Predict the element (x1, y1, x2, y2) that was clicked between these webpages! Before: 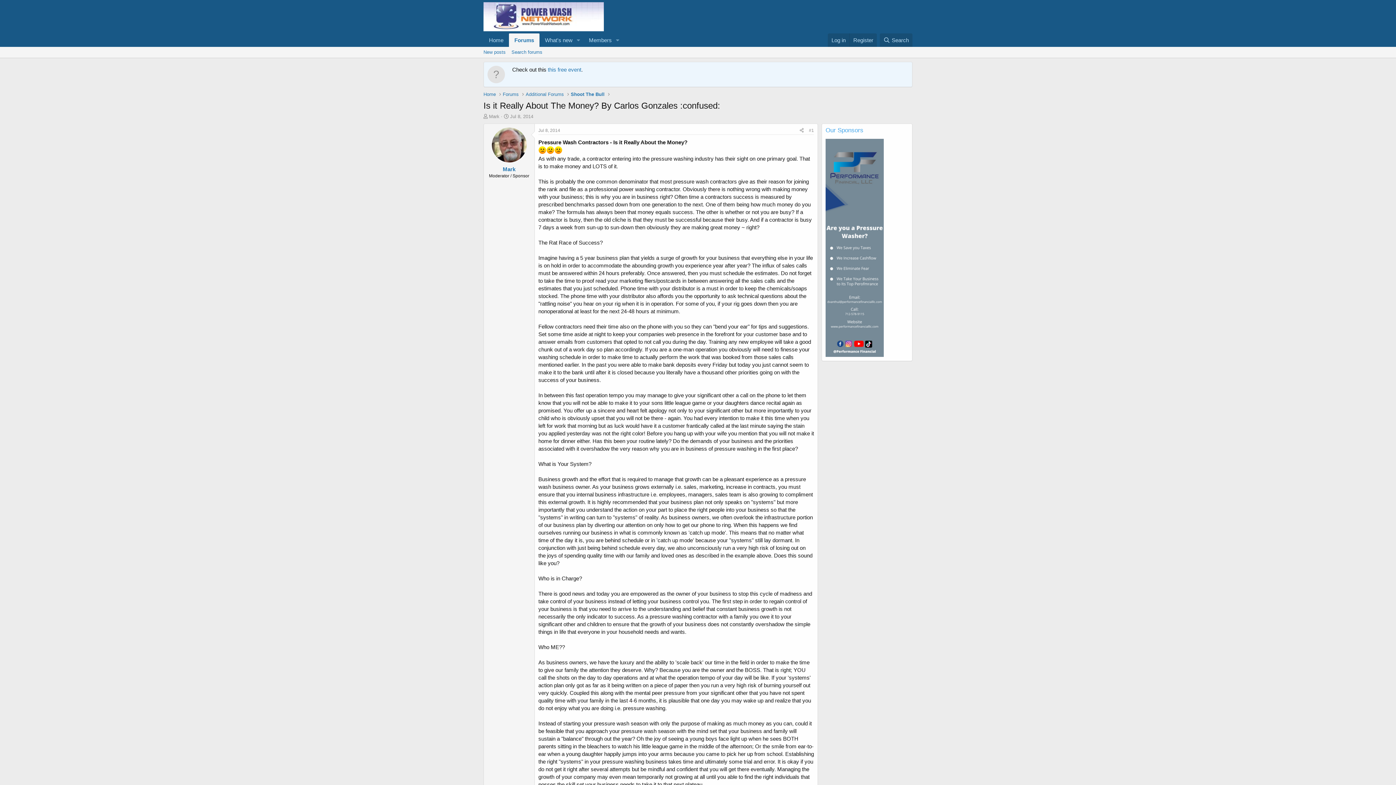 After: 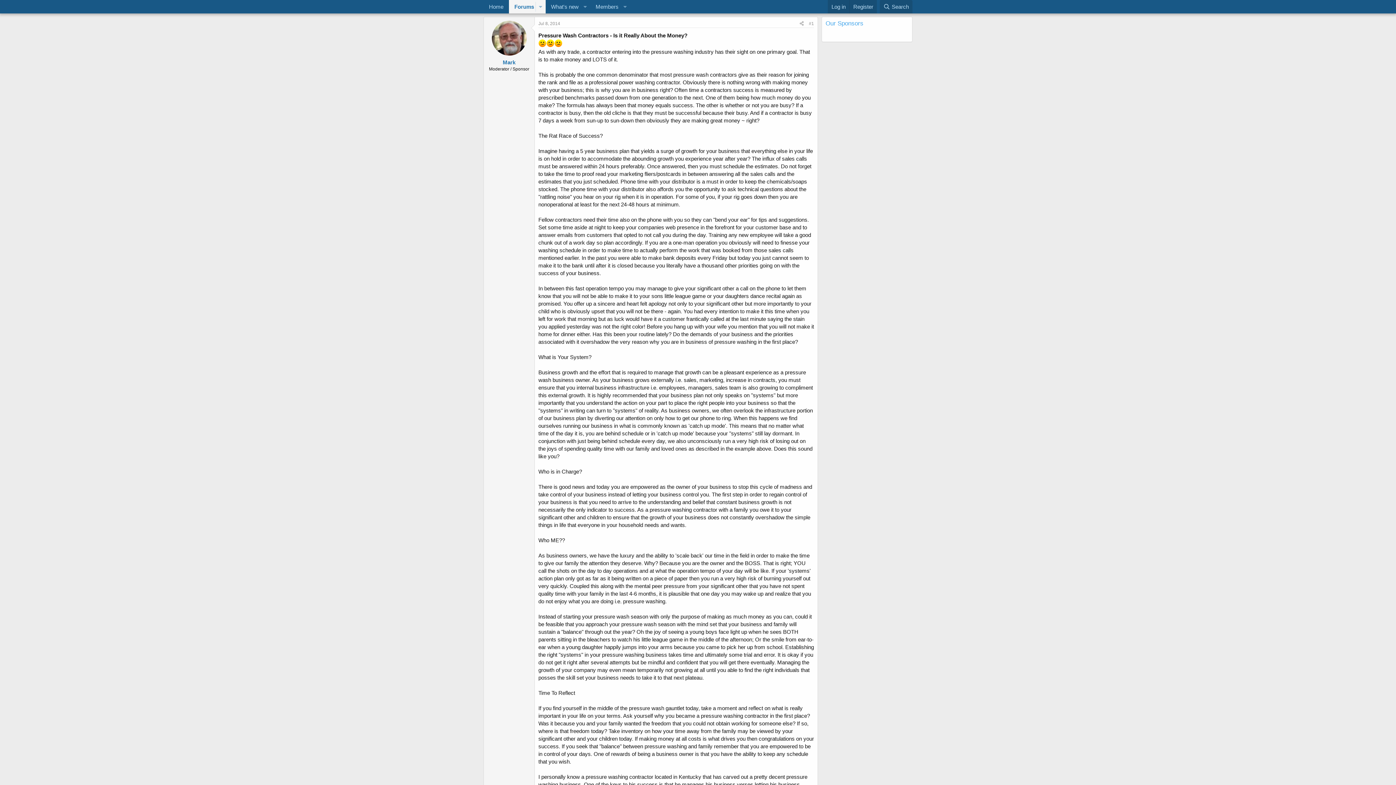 Action: bbox: (809, 128, 814, 133) label: #1